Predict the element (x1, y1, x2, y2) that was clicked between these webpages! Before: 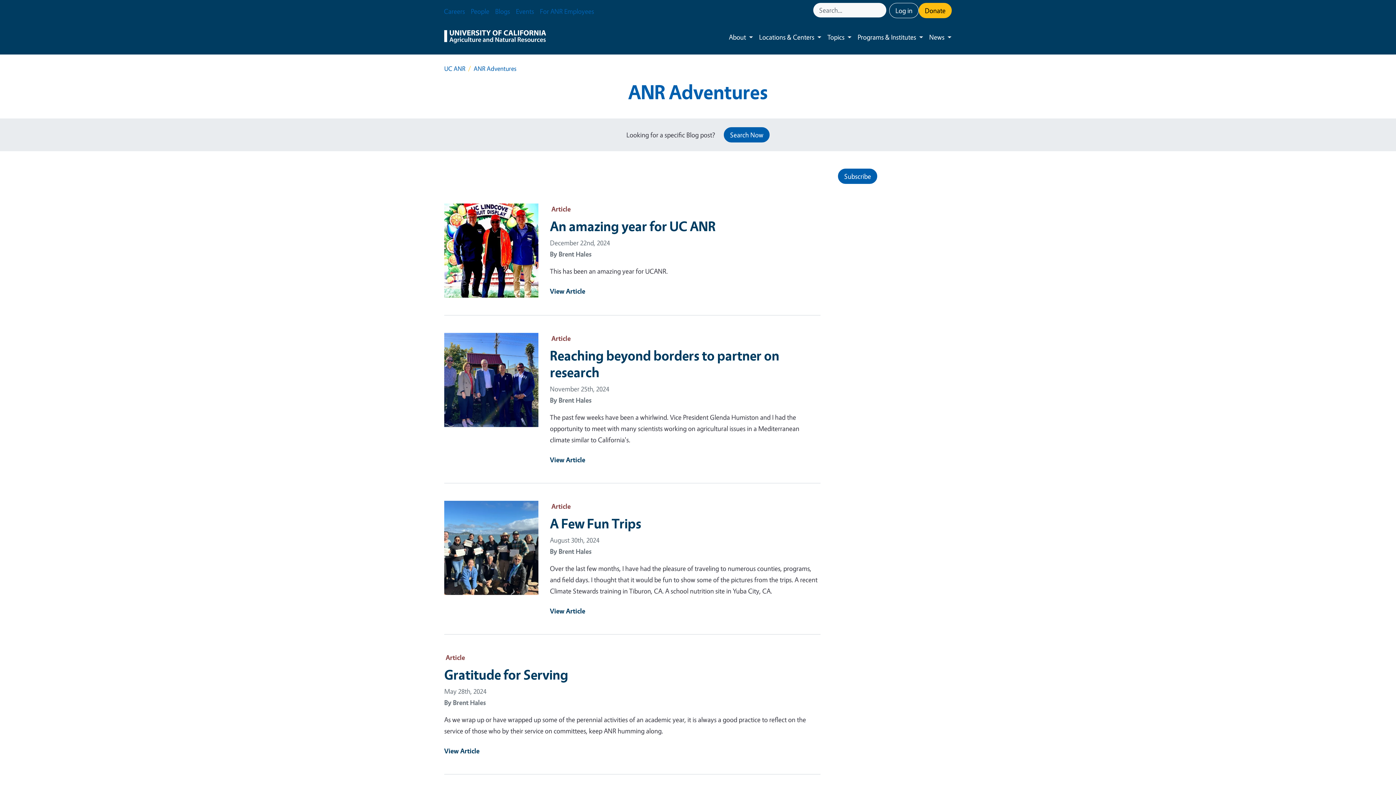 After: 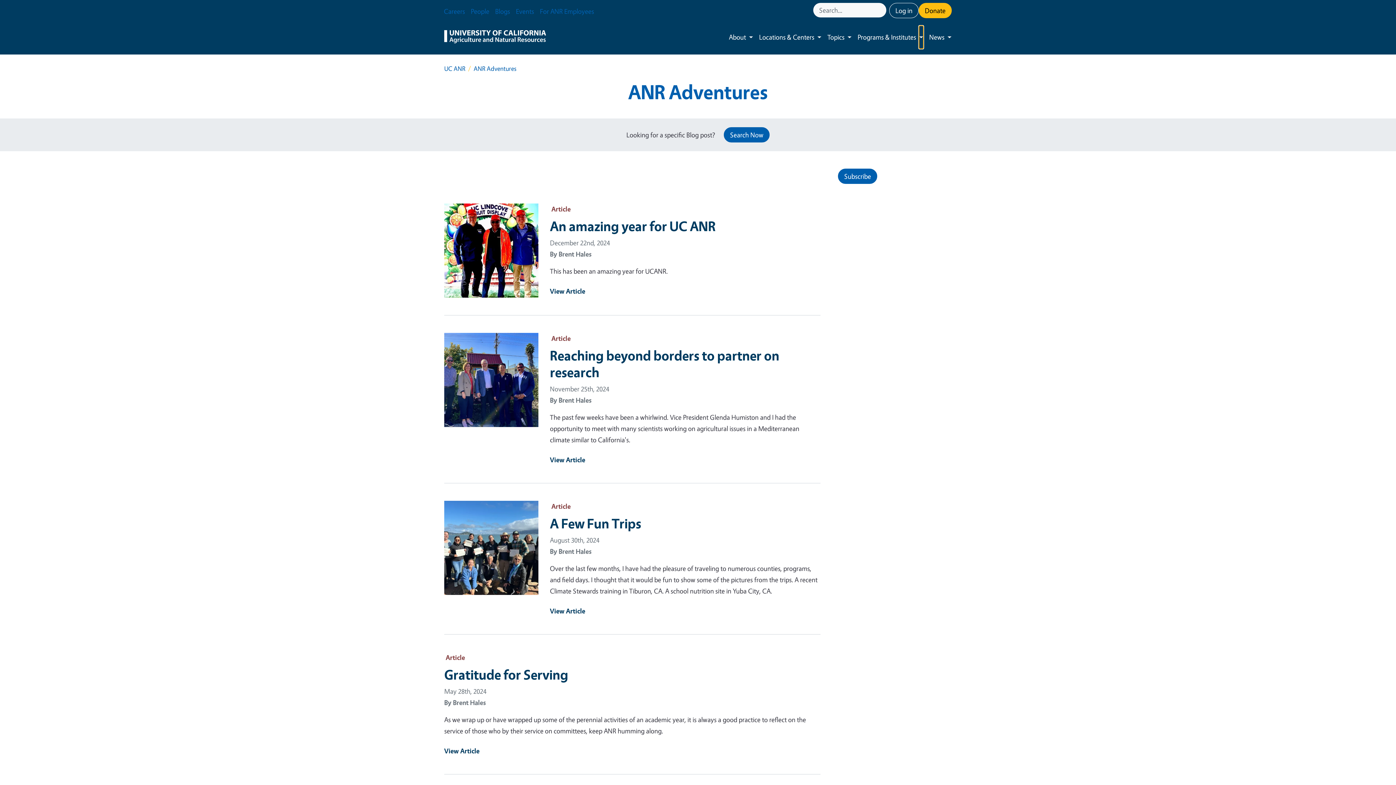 Action: label: Toggle submenu bbox: (919, 25, 923, 48)